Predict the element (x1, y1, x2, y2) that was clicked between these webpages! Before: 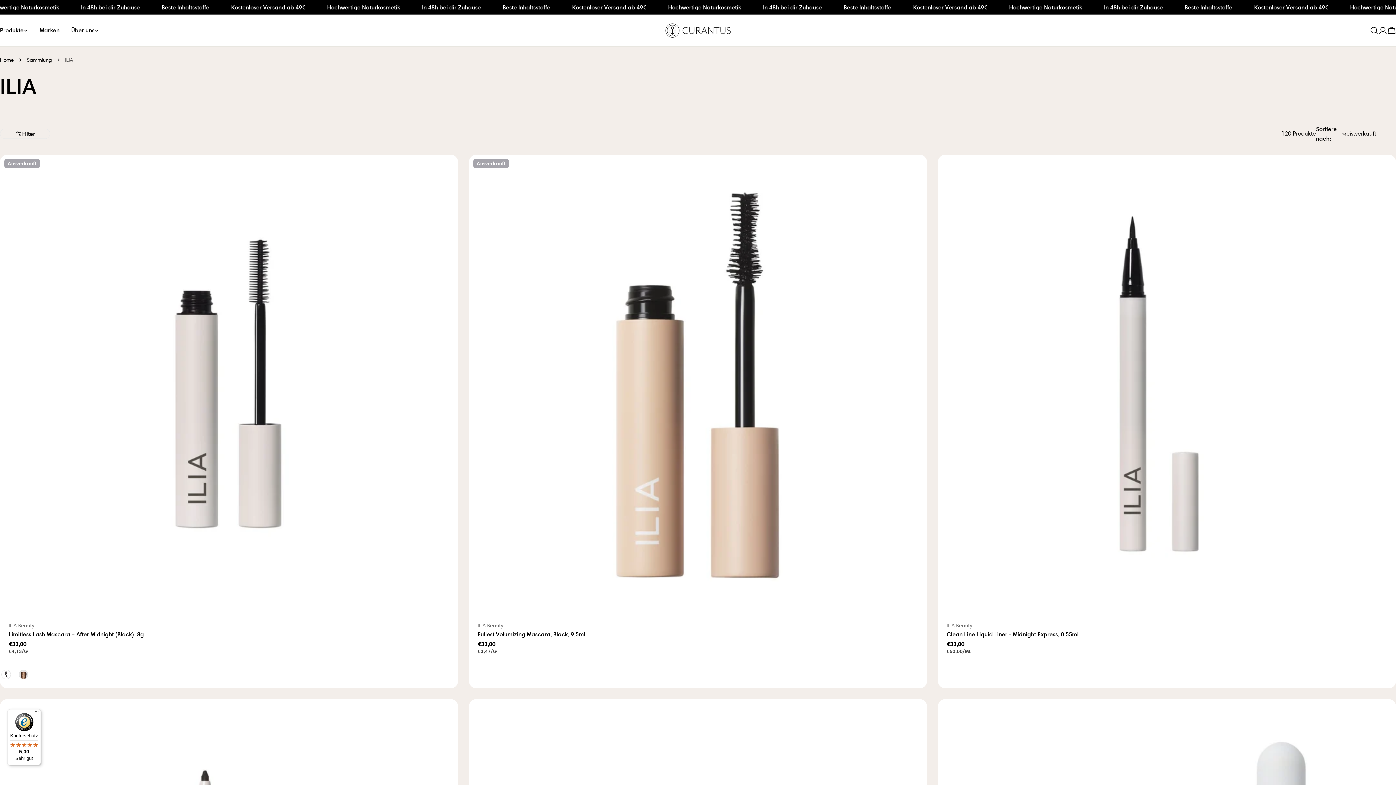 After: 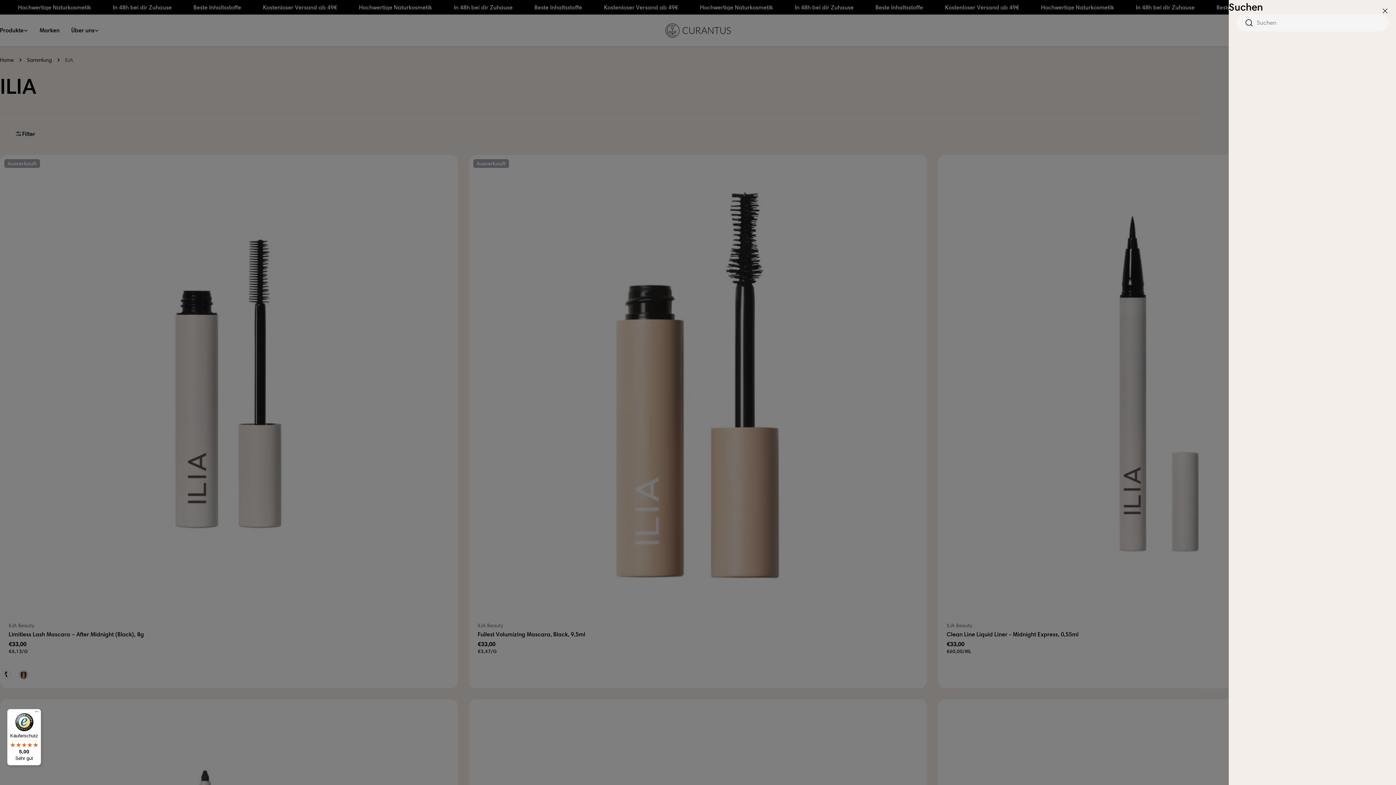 Action: label: Suchen bbox: (1370, 26, 1378, 34)